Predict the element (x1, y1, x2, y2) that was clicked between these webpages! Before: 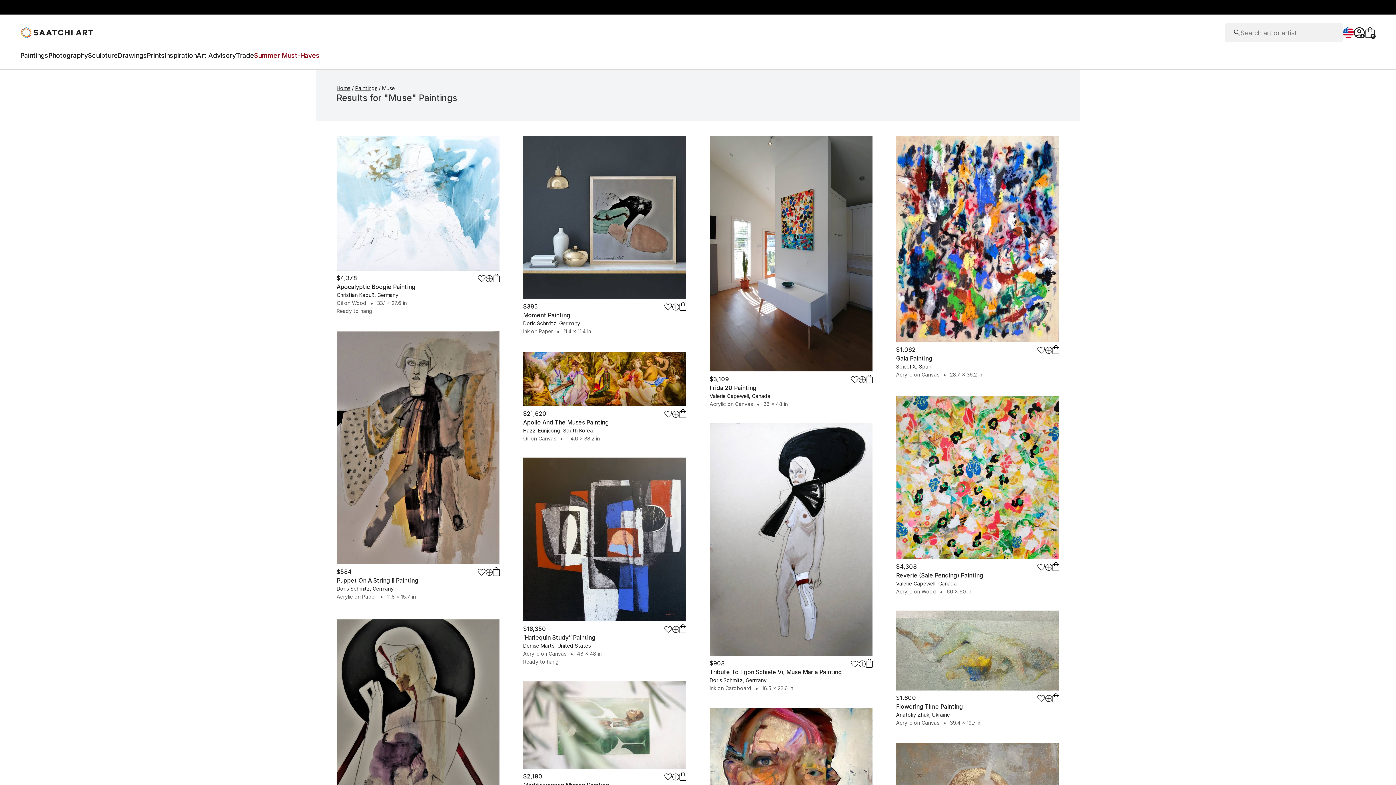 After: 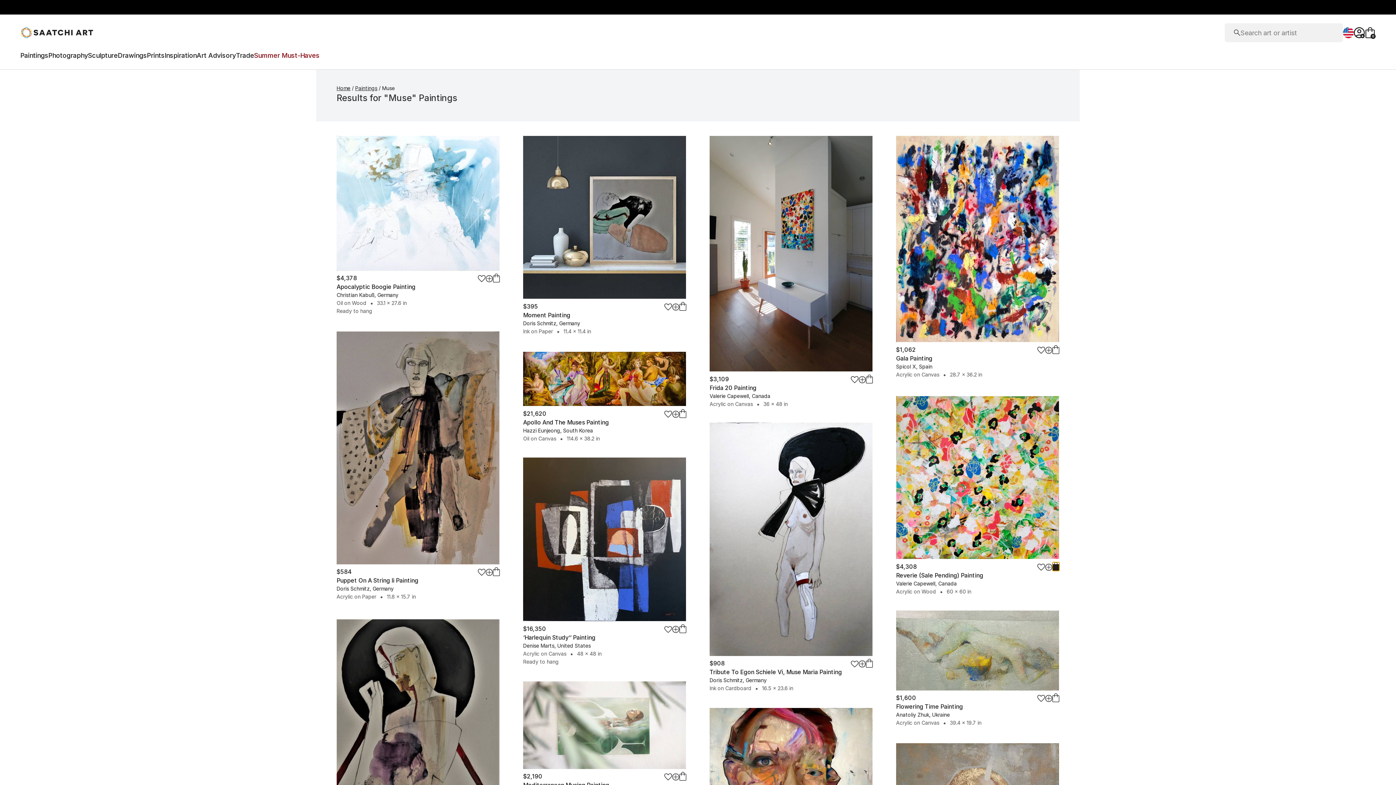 Action: bbox: (1052, 562, 1059, 571)